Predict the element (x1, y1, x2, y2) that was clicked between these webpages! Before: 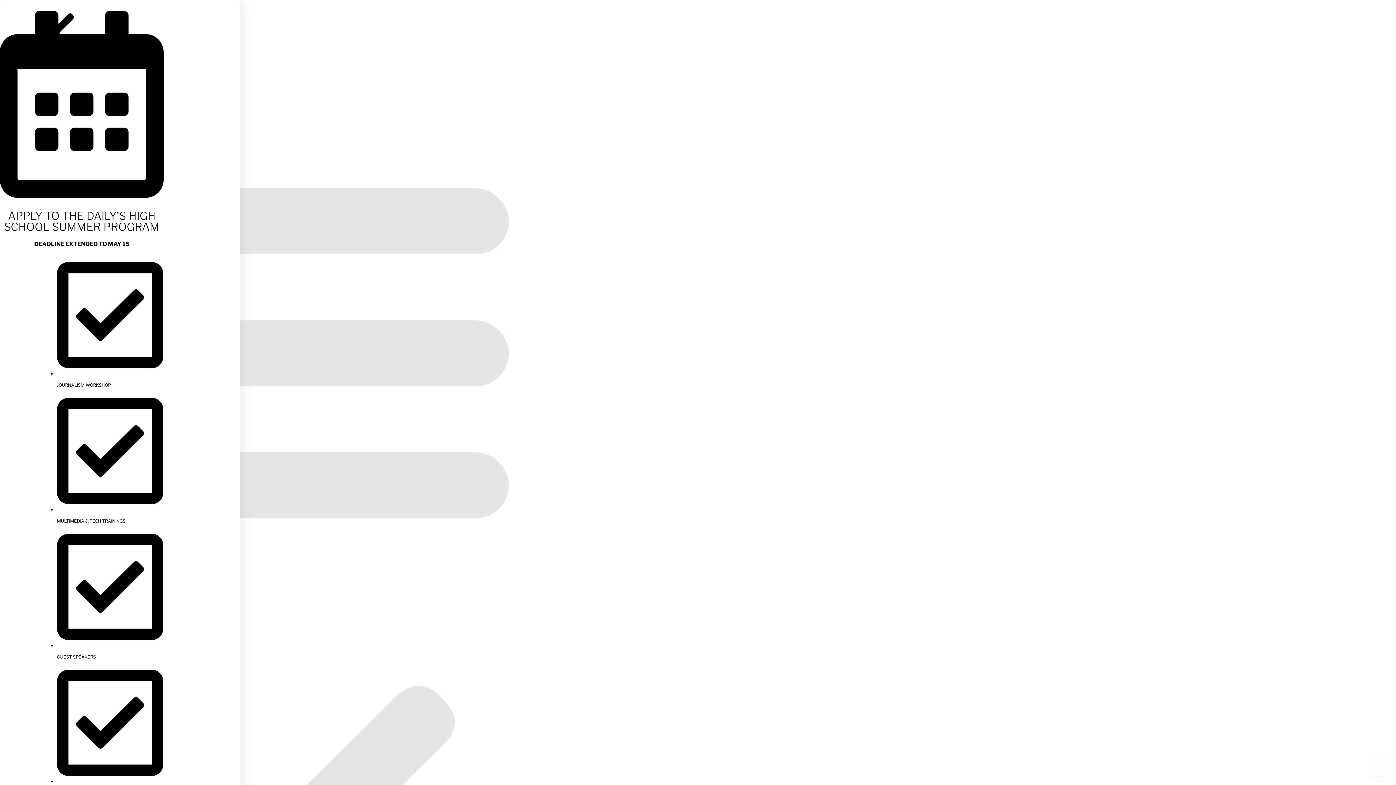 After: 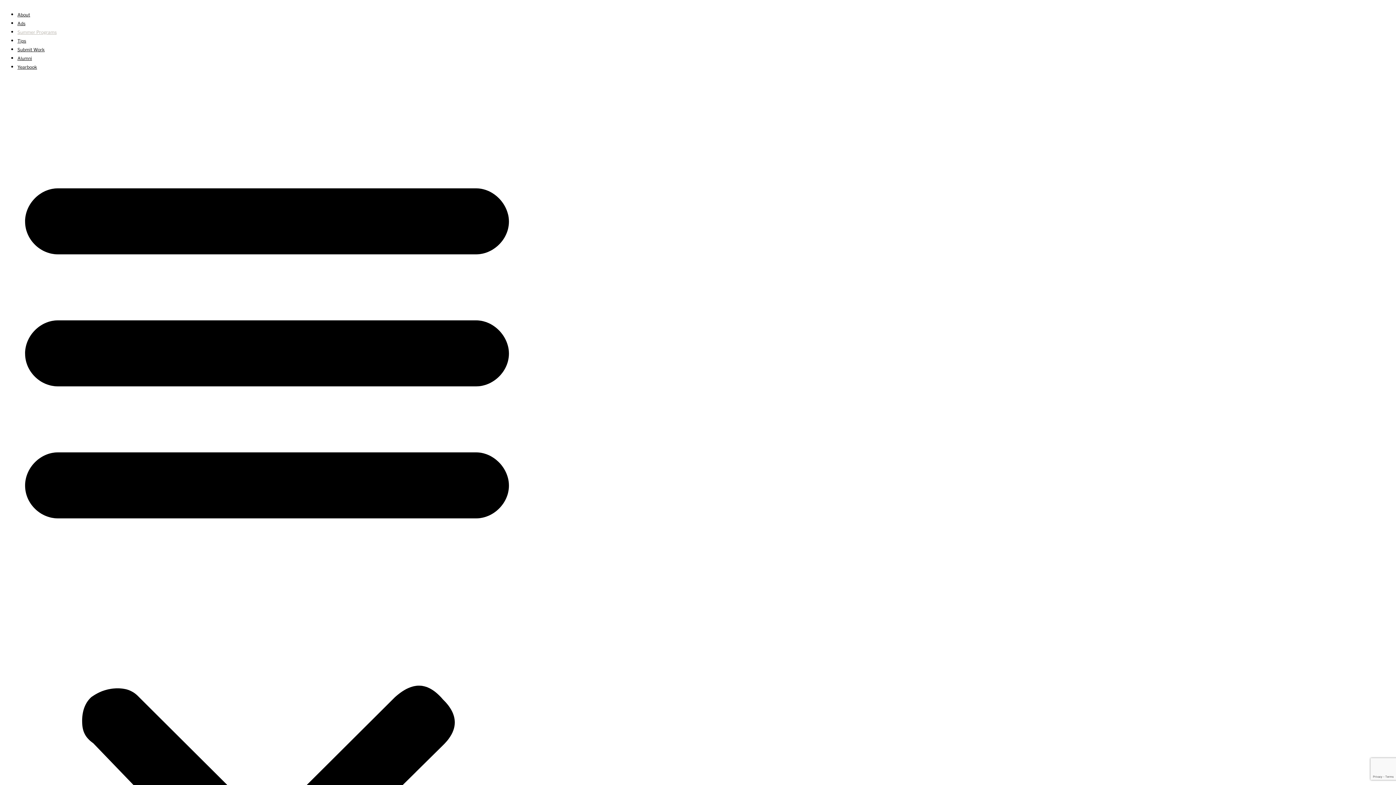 Action: label: Close bbox: (0, 5, 109, 60)